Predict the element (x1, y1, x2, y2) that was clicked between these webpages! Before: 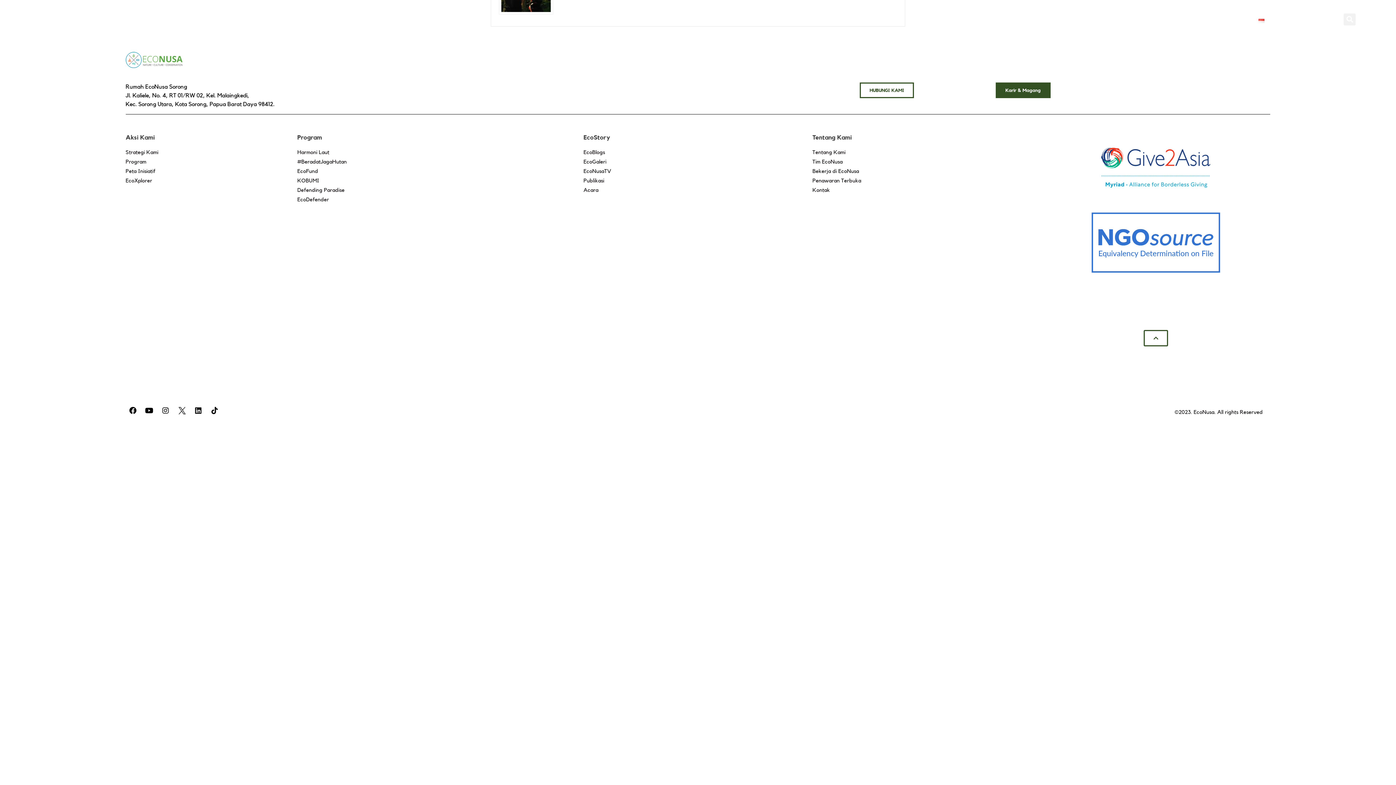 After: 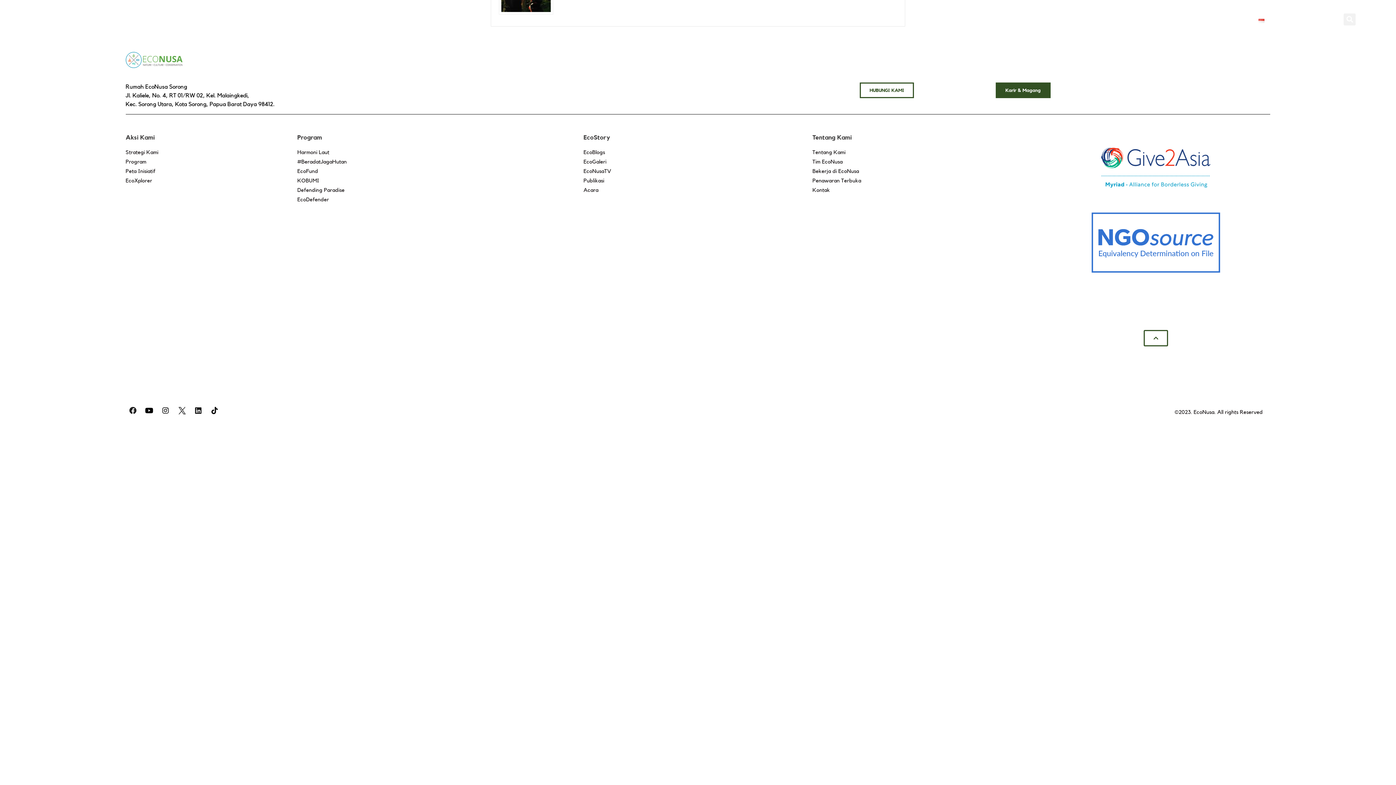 Action: label: Facebook bbox: (125, 403, 140, 418)